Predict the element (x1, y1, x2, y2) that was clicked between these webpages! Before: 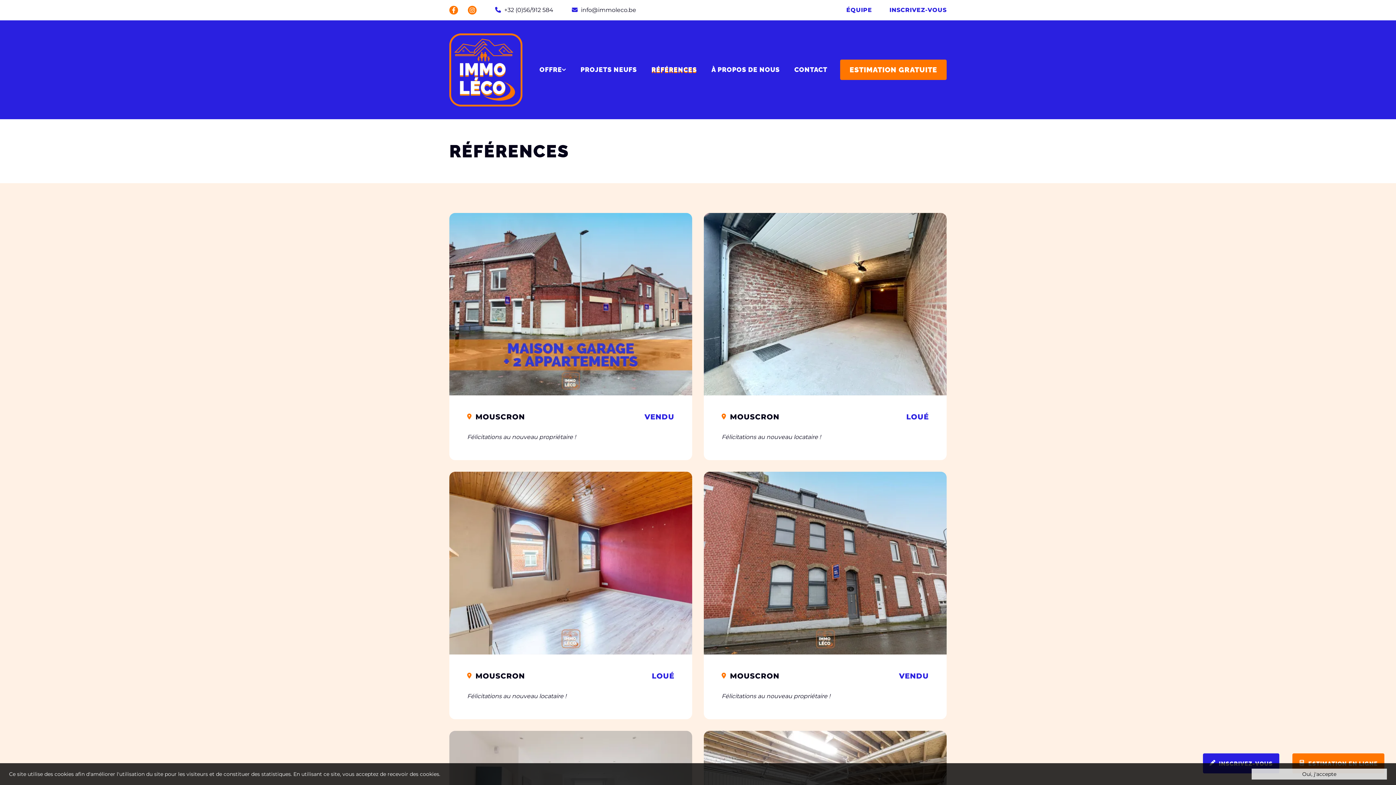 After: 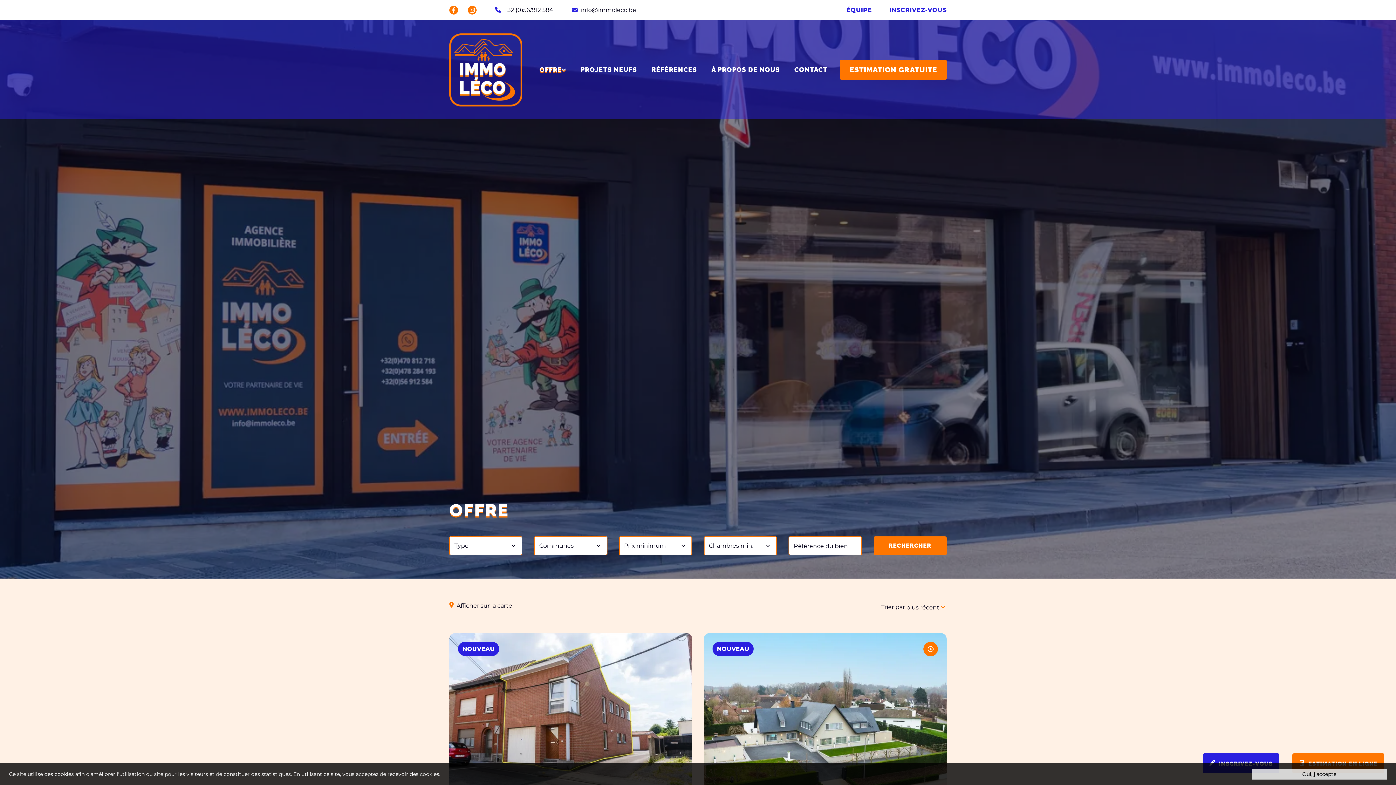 Action: label: OFFRE bbox: (539, 66, 573, 73)